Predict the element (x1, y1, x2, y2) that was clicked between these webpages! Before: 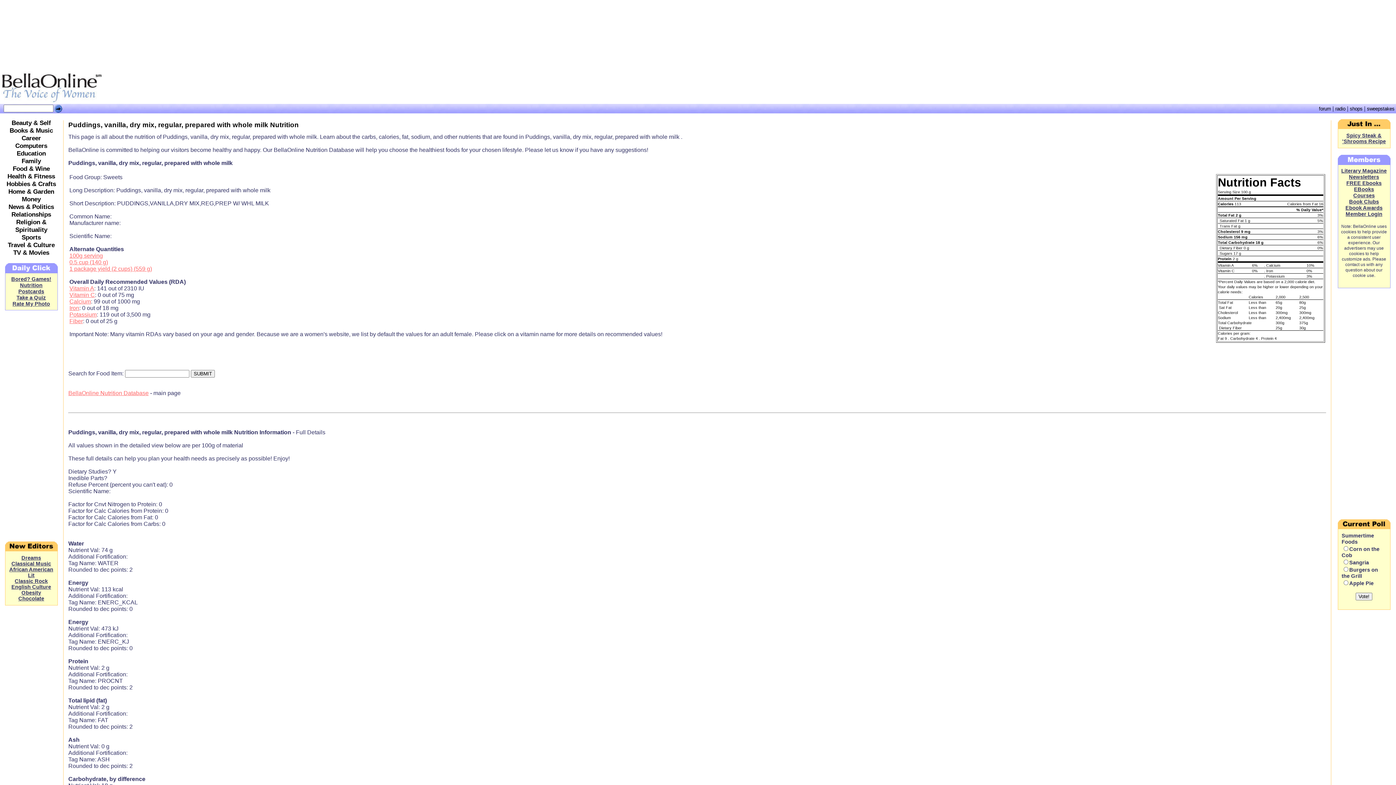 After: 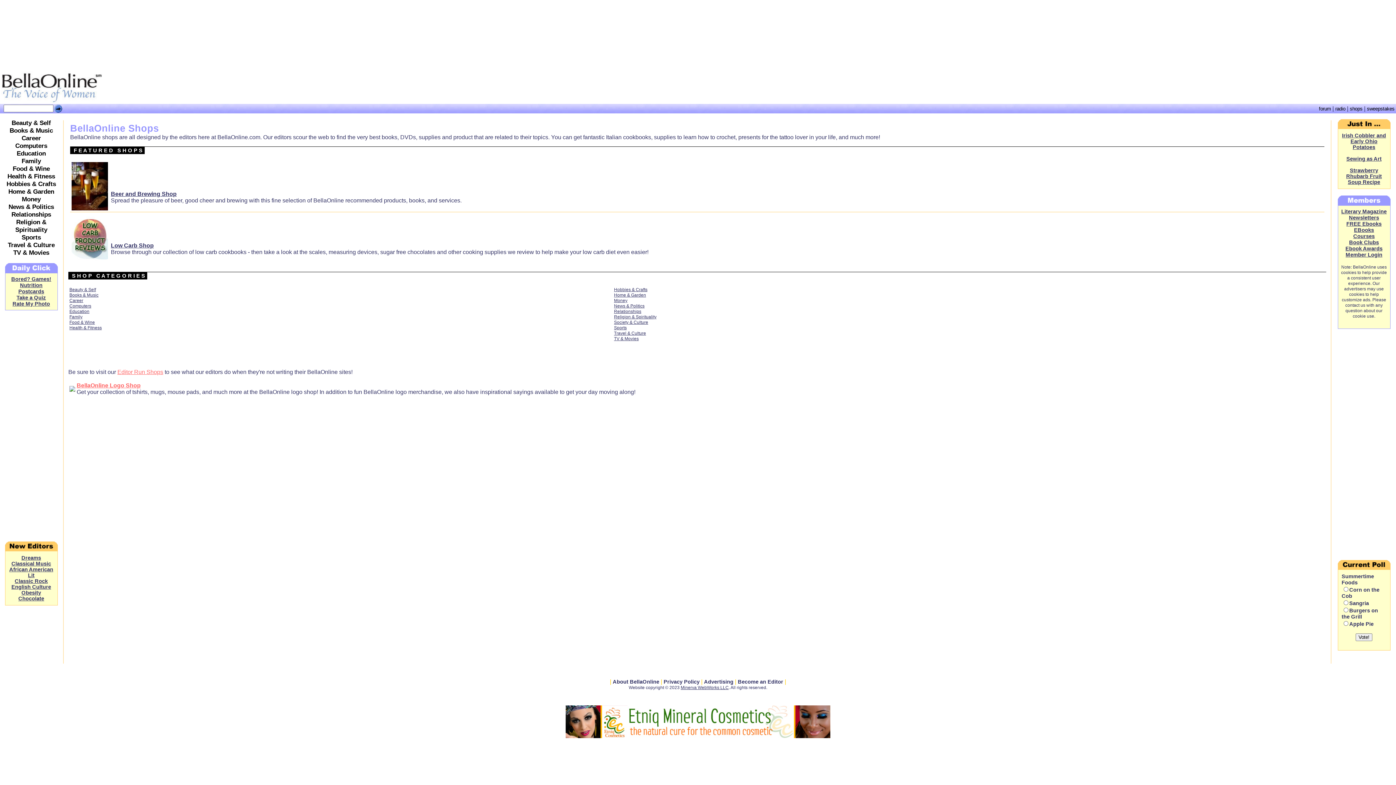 Action: label: shops bbox: (1350, 106, 1362, 111)